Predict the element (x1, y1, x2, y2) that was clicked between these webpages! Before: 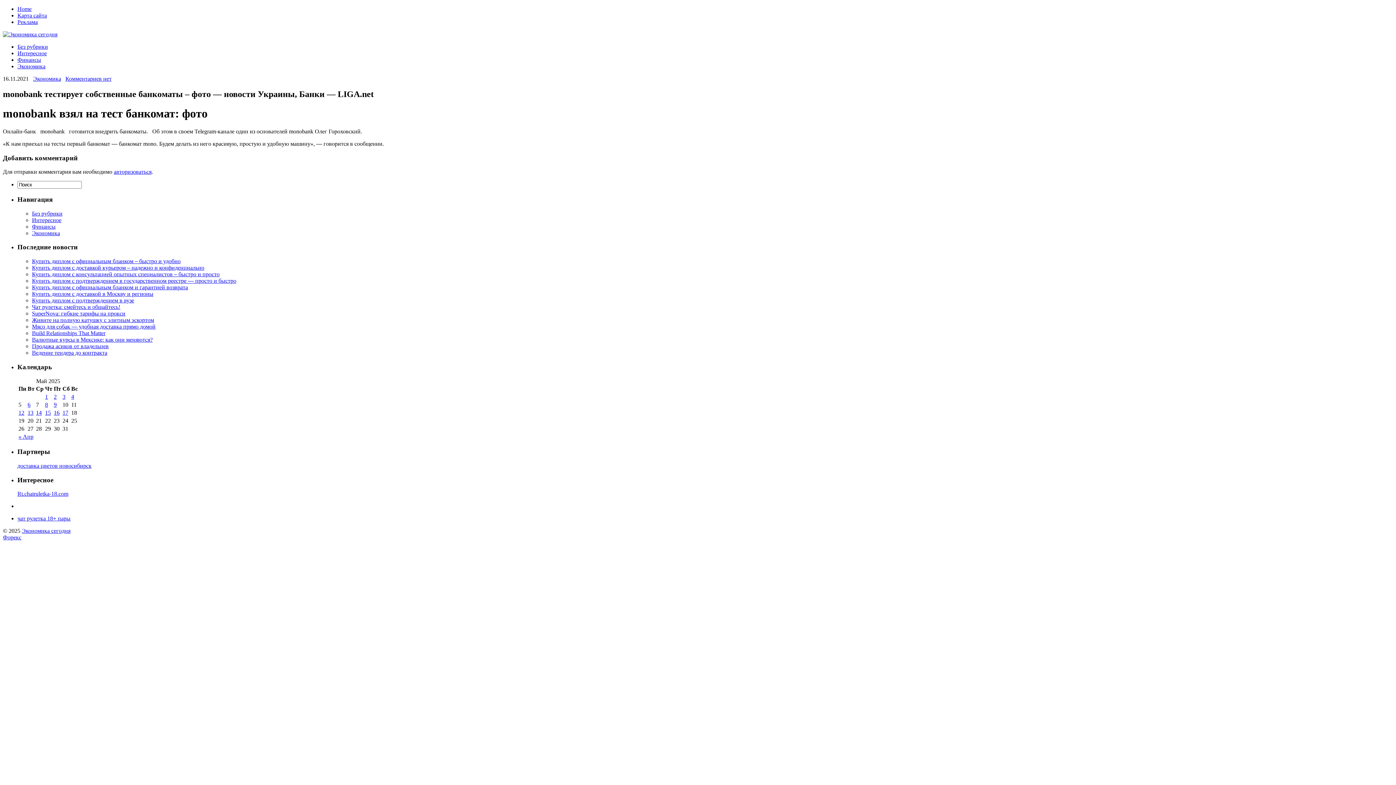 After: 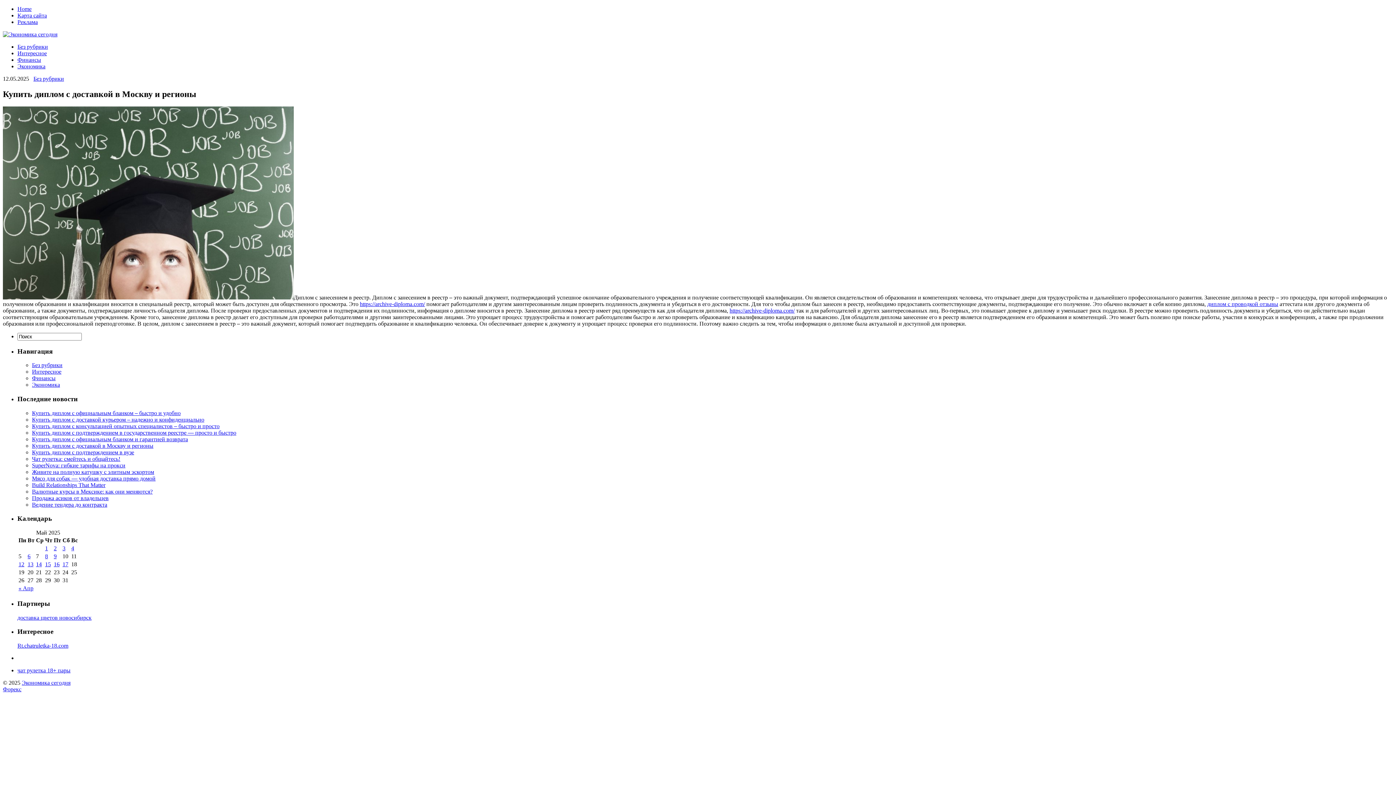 Action: label: Купить диплом с доставкой в Москву и регионы bbox: (32, 290, 153, 297)